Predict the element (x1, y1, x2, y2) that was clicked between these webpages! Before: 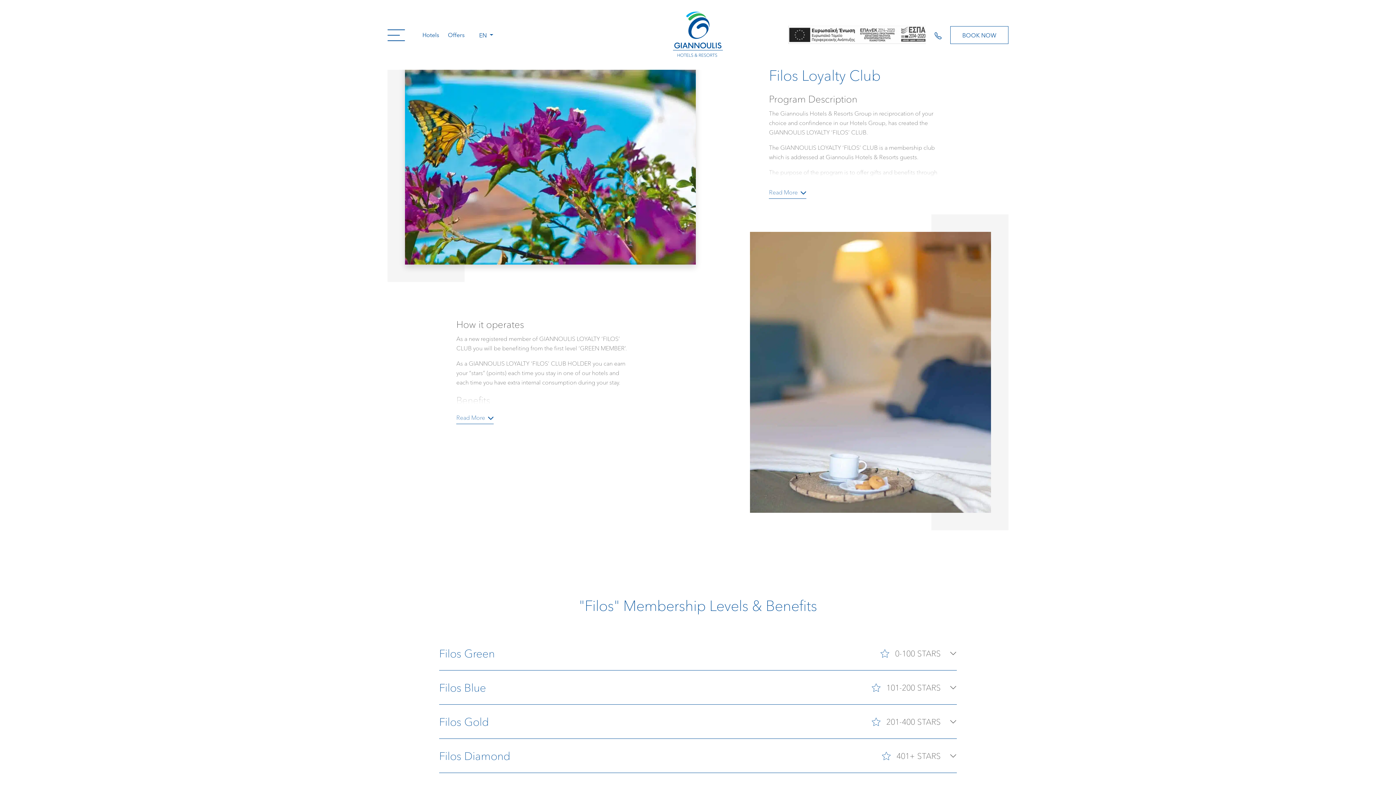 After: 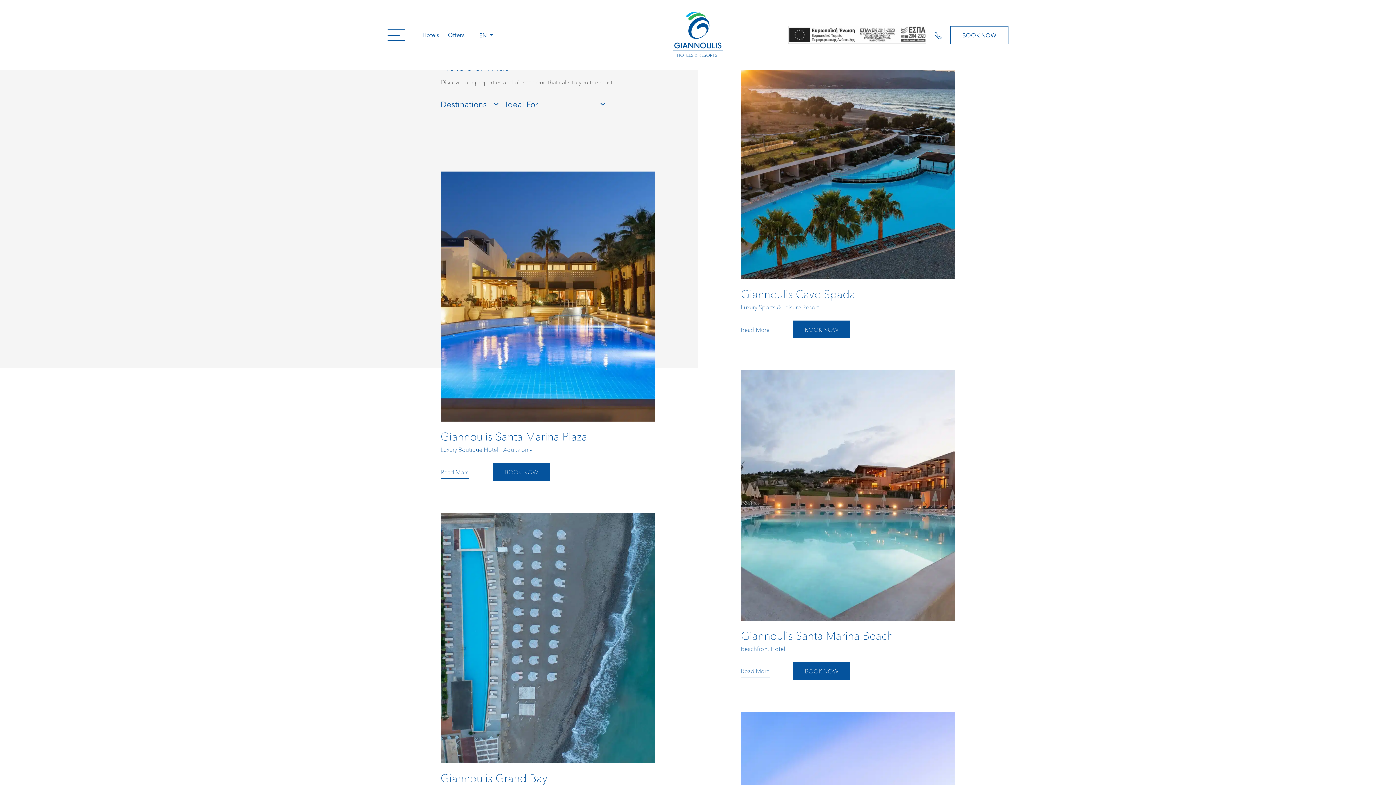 Action: bbox: (422, 30, 439, 38) label: Hotels